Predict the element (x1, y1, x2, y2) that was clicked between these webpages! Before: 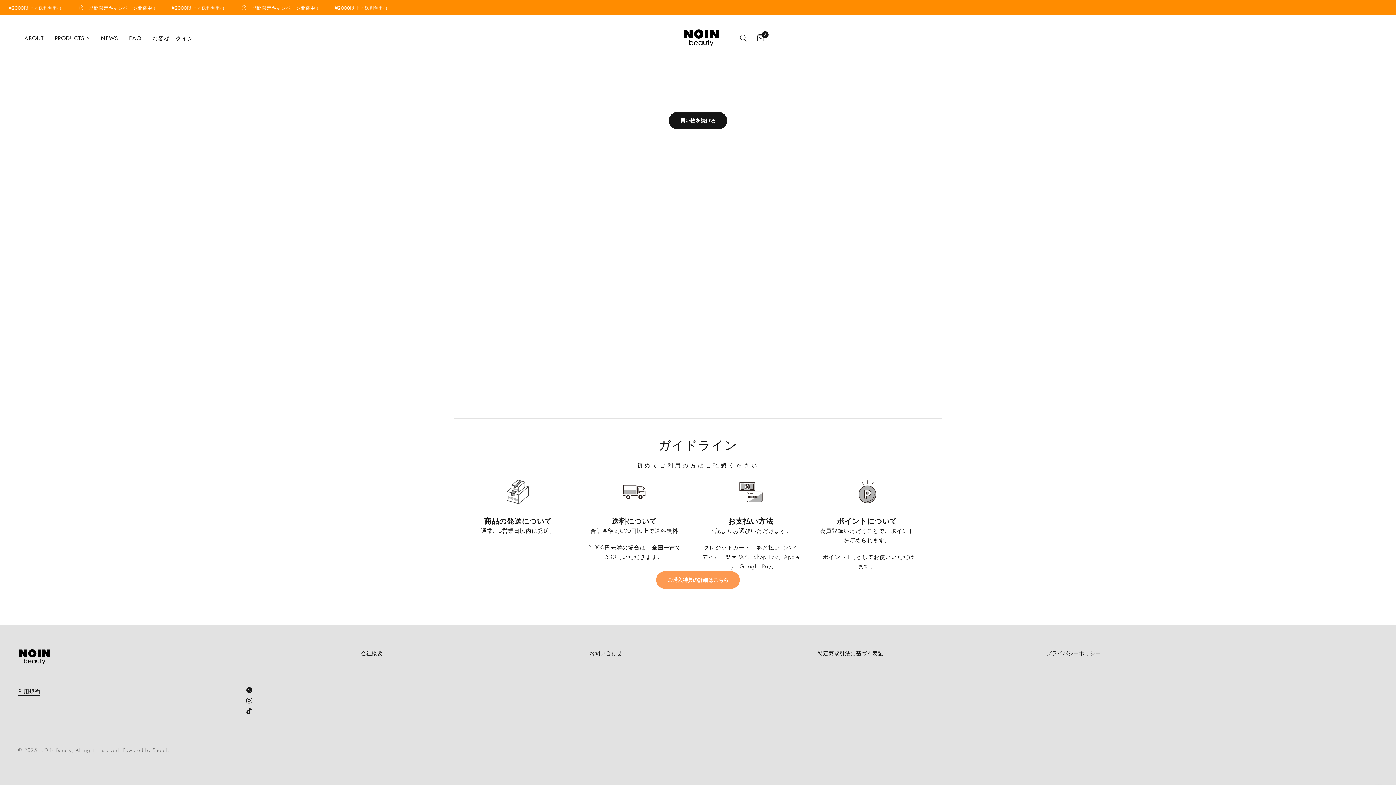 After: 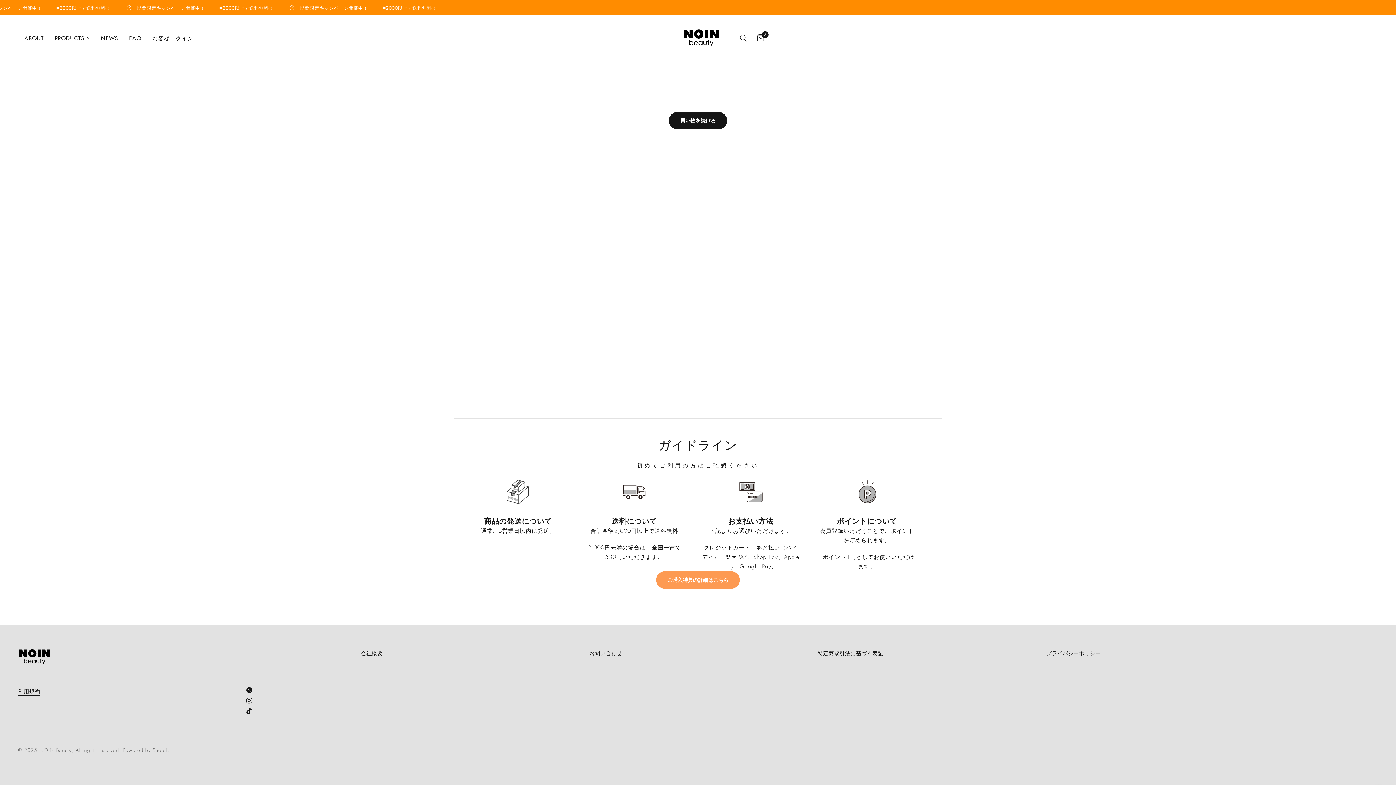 Action: bbox: (246, 708, 257, 714)